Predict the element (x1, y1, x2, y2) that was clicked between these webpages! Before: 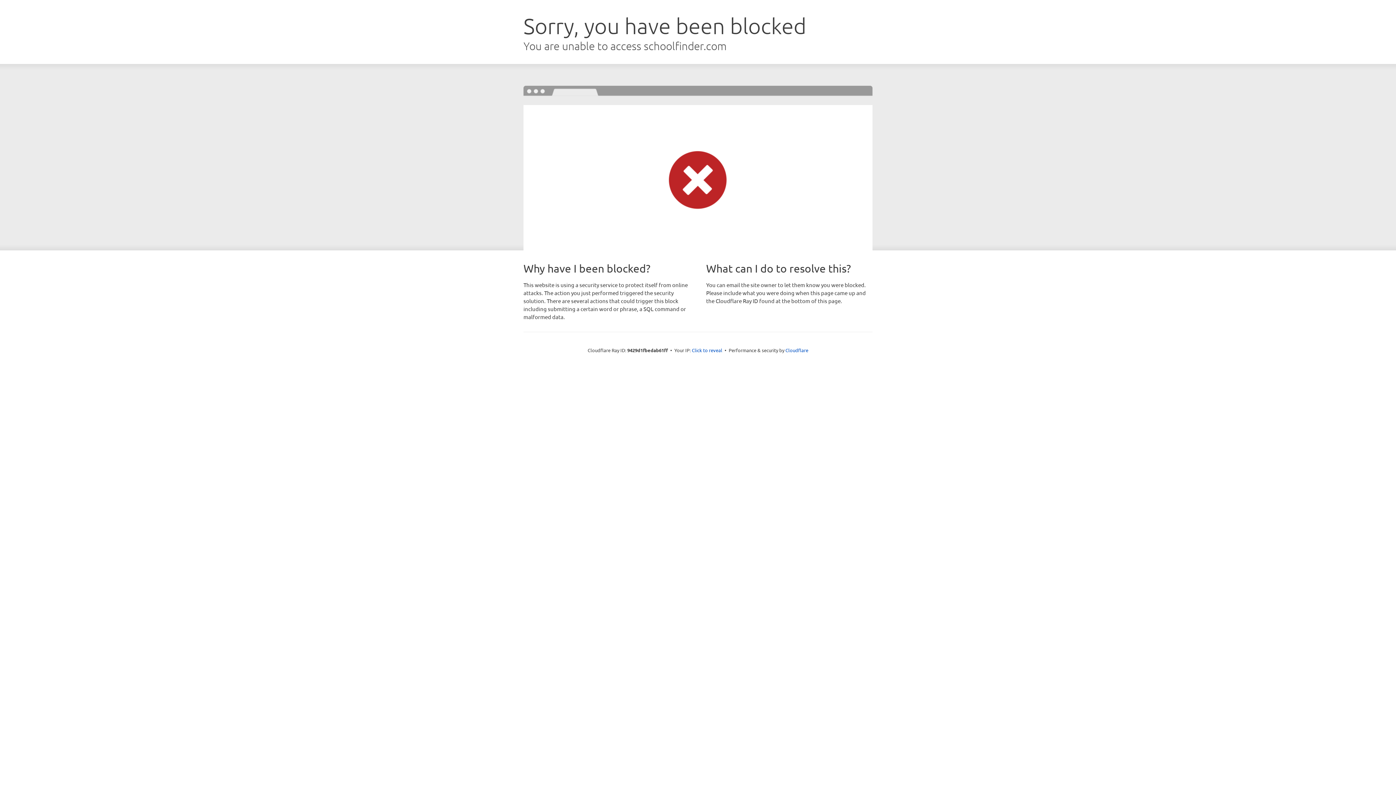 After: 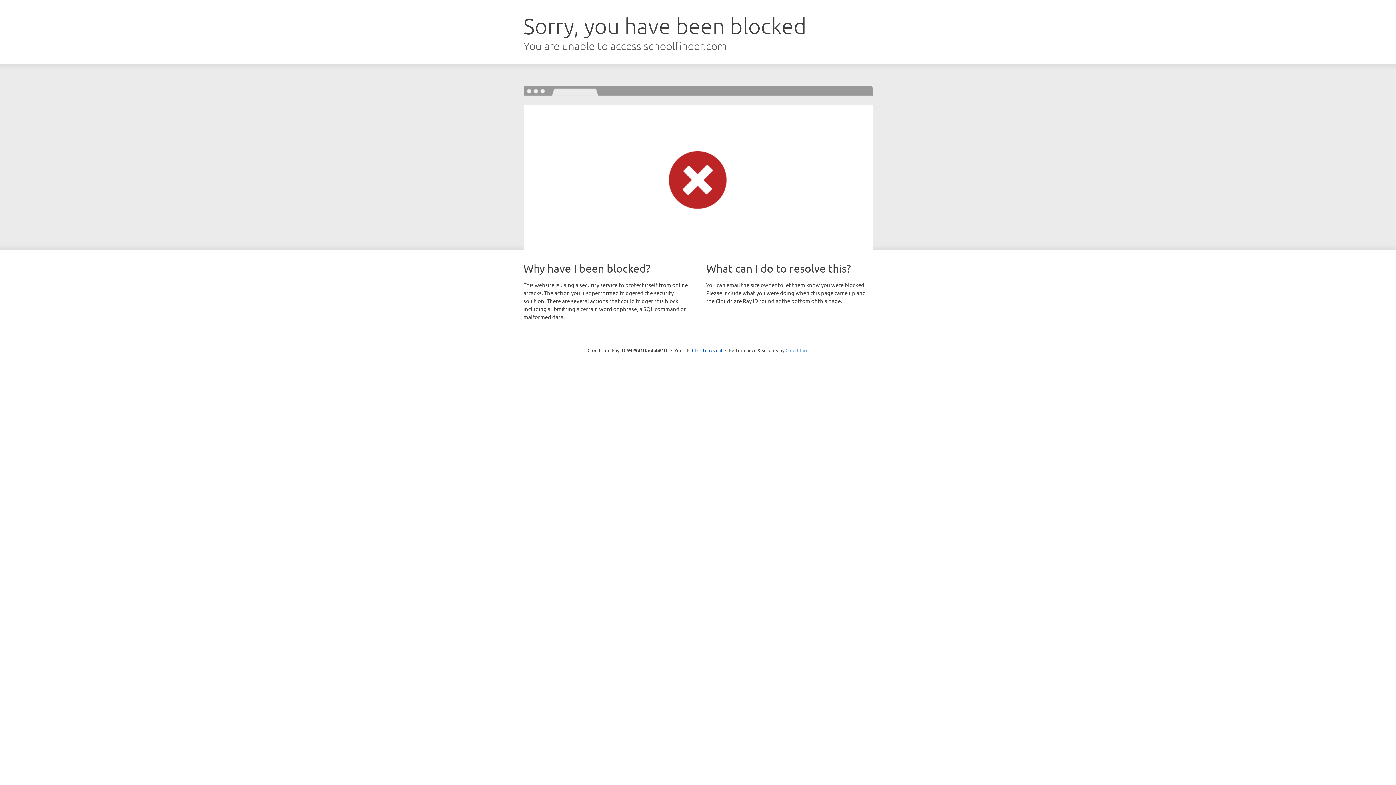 Action: bbox: (785, 347, 808, 353) label: Cloudflare